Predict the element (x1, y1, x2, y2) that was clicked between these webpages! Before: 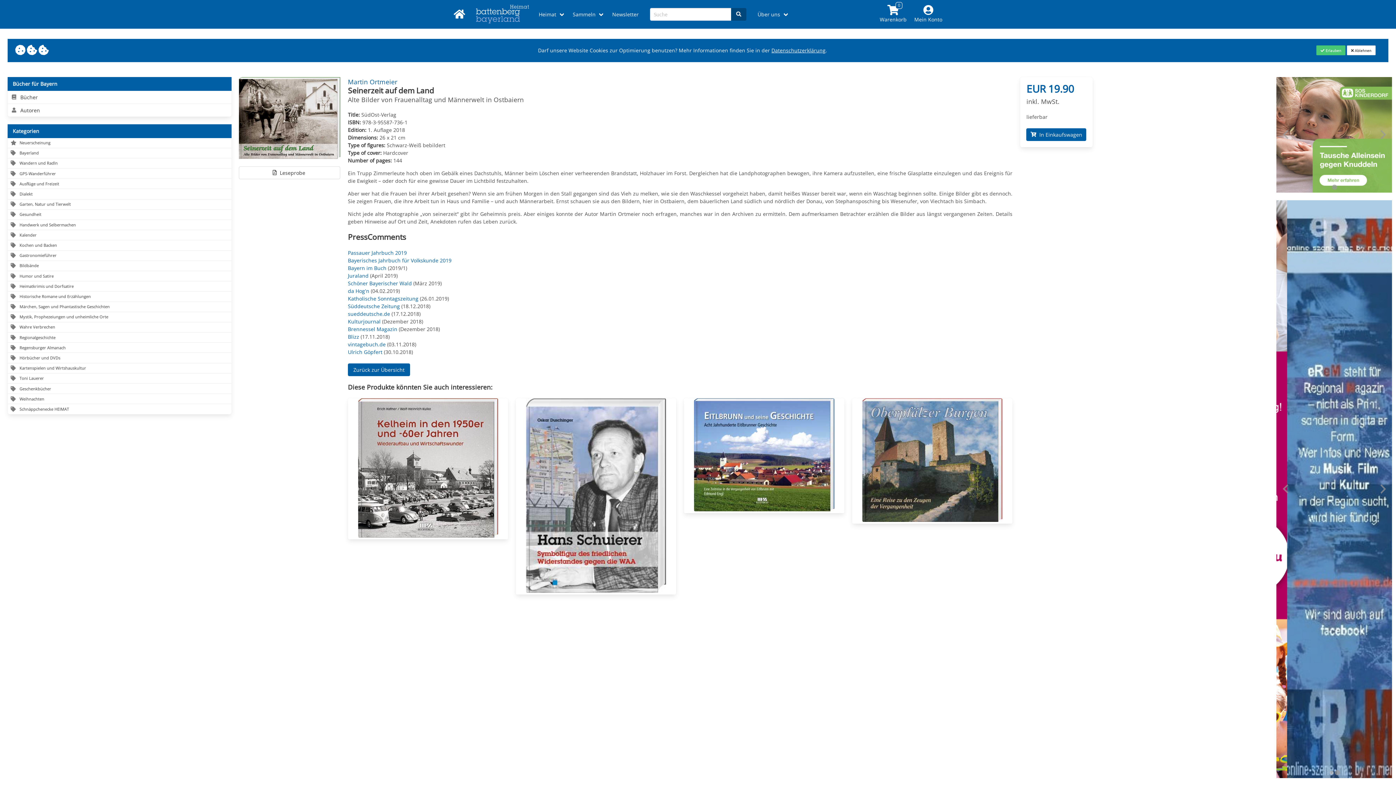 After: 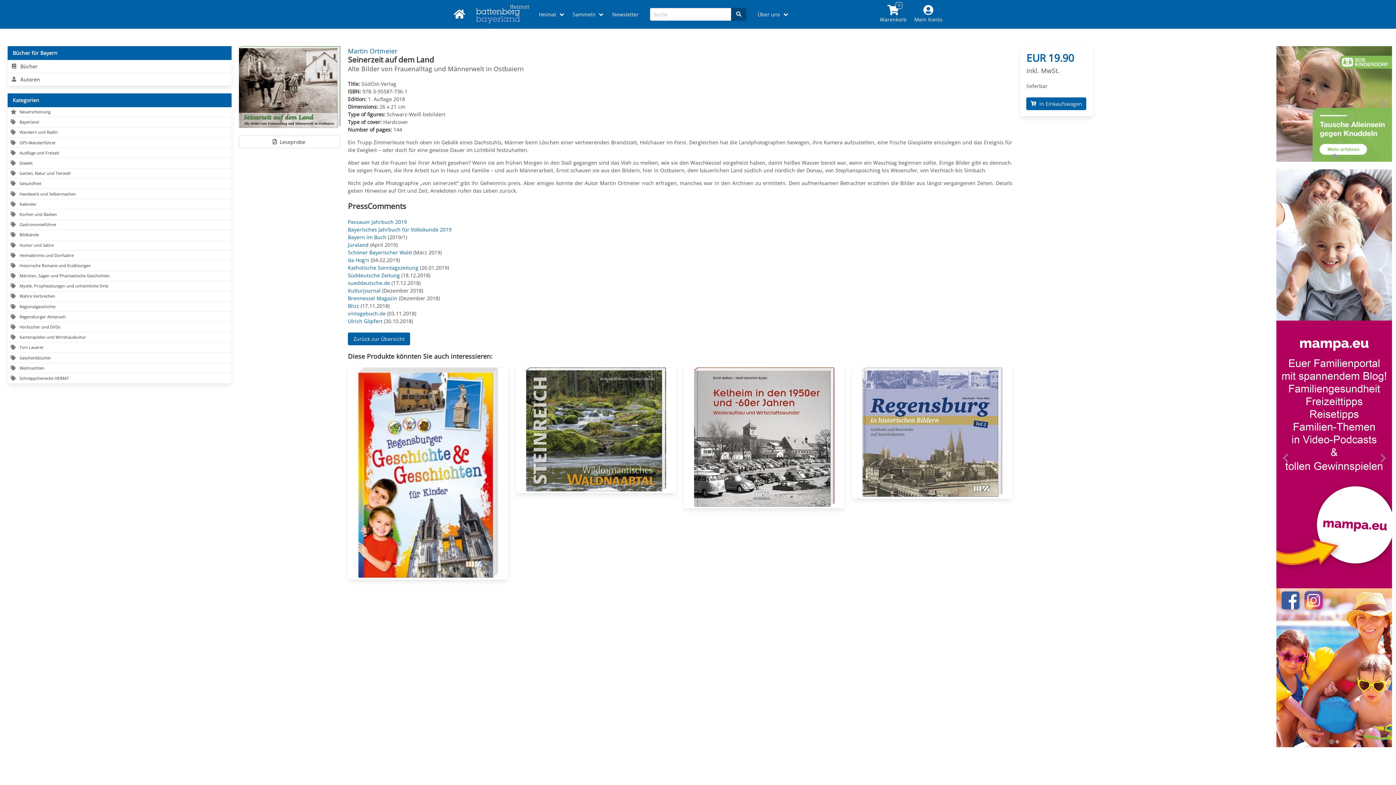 Action: label: Close bbox: (1347, 45, 1376, 55)